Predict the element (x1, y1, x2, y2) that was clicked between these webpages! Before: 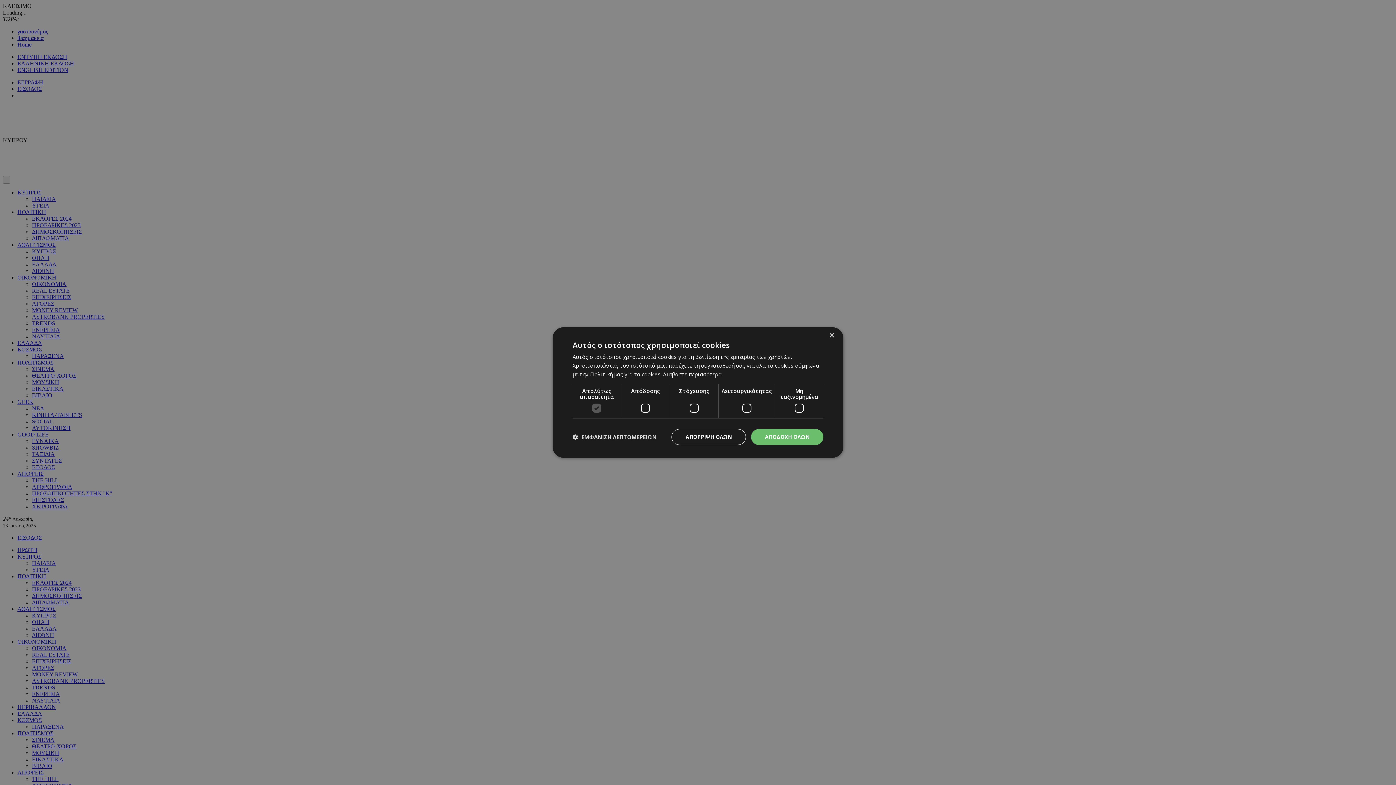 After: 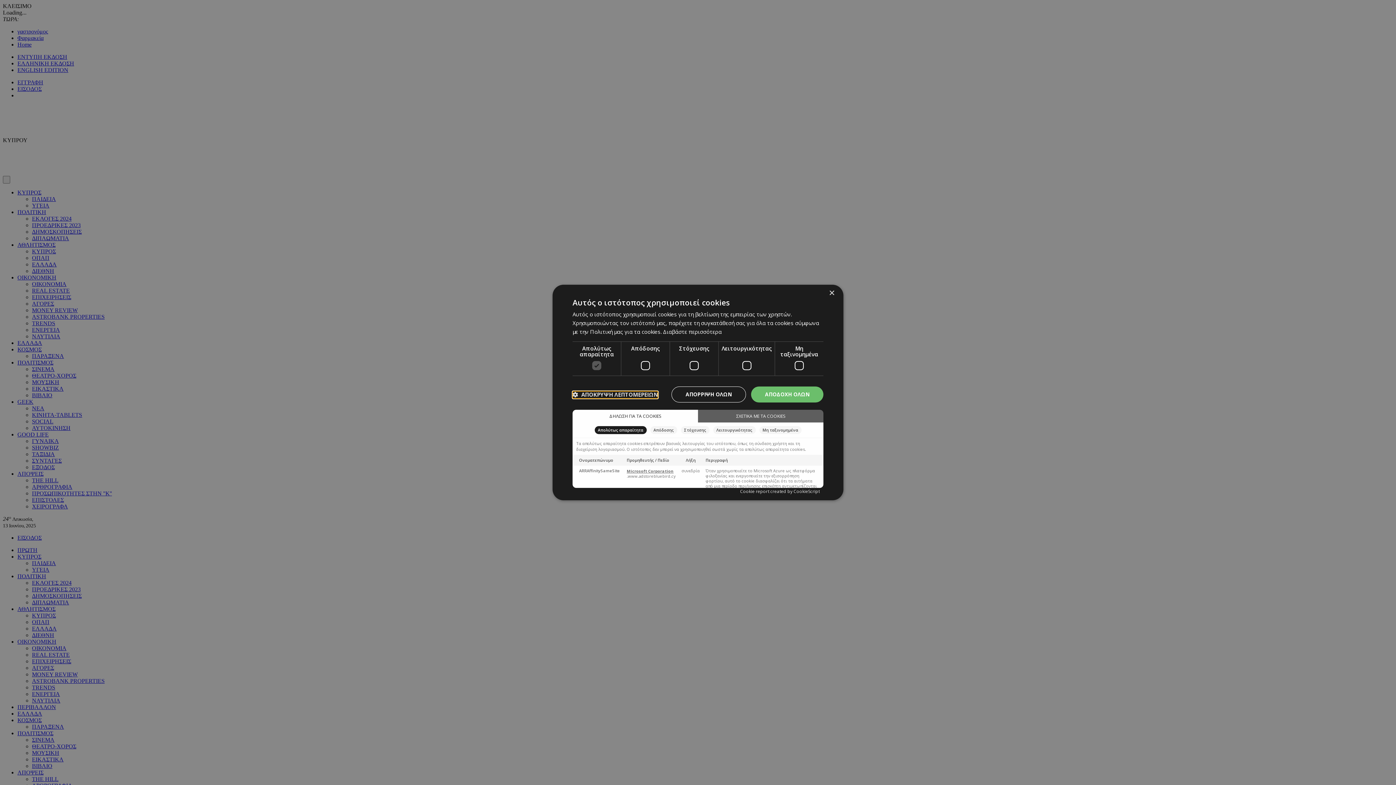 Action: label:  ΕΜΦΑΝΙΣΗ ΛΕΠΤΟΜΕΡΕΙΩΝ bbox: (572, 434, 656, 440)